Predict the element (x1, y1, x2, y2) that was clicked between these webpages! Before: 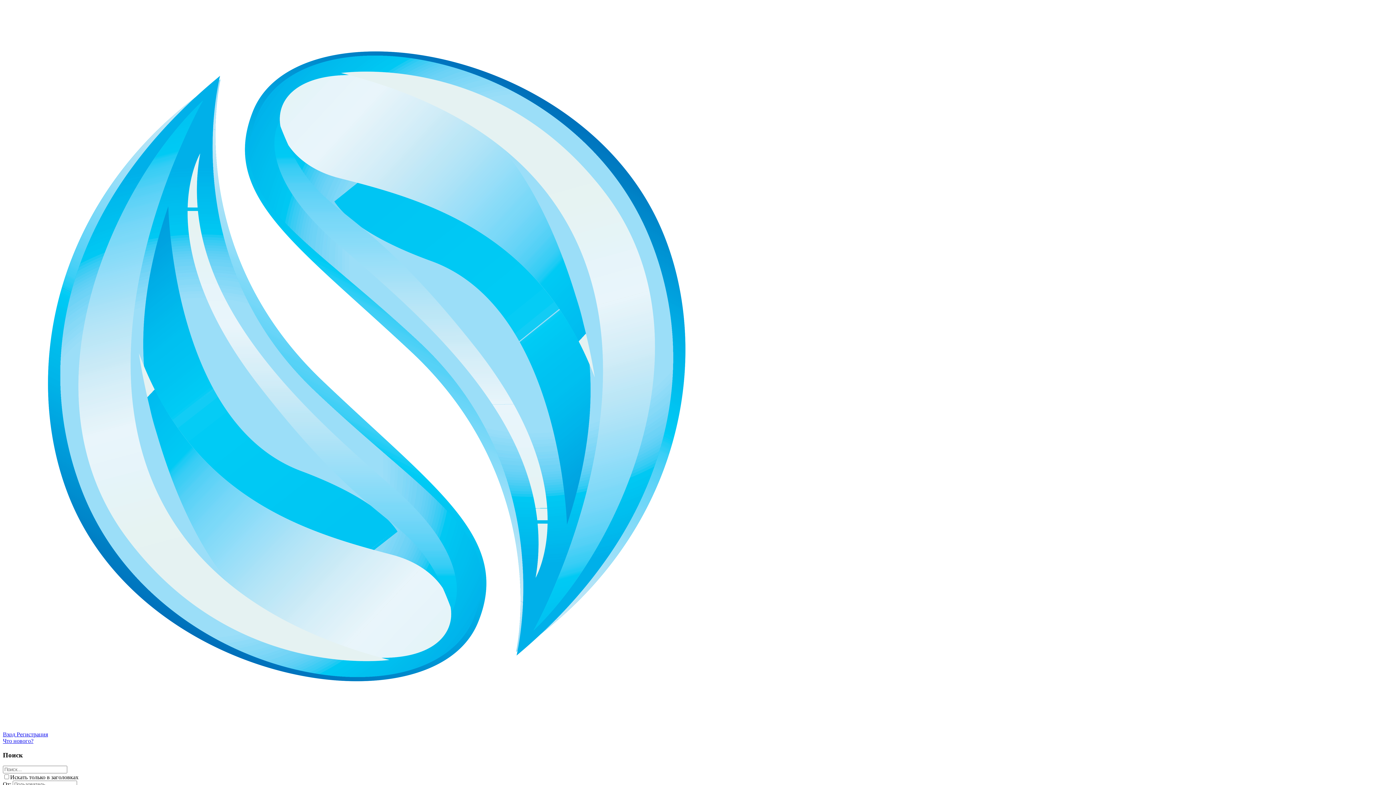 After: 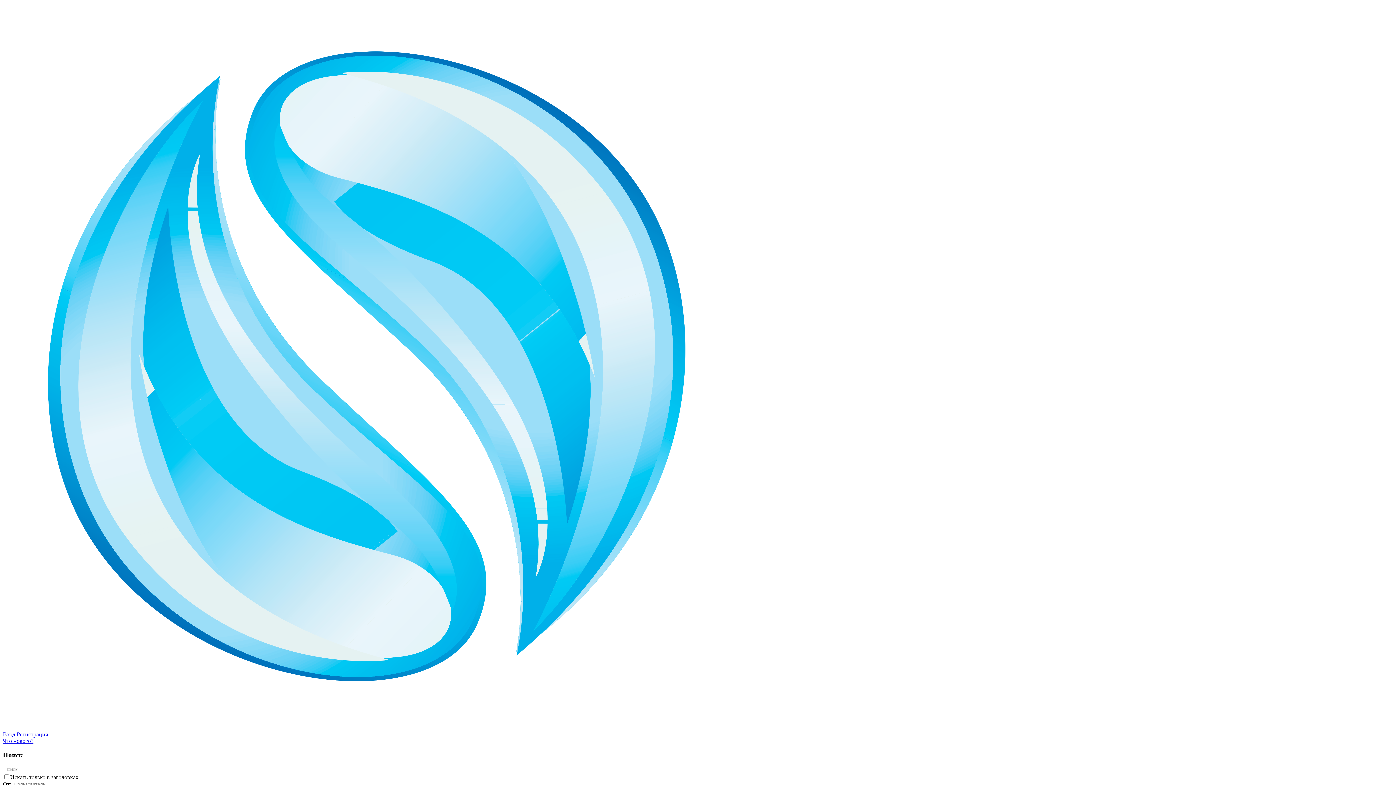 Action: label: Регистрация bbox: (16, 731, 48, 737)